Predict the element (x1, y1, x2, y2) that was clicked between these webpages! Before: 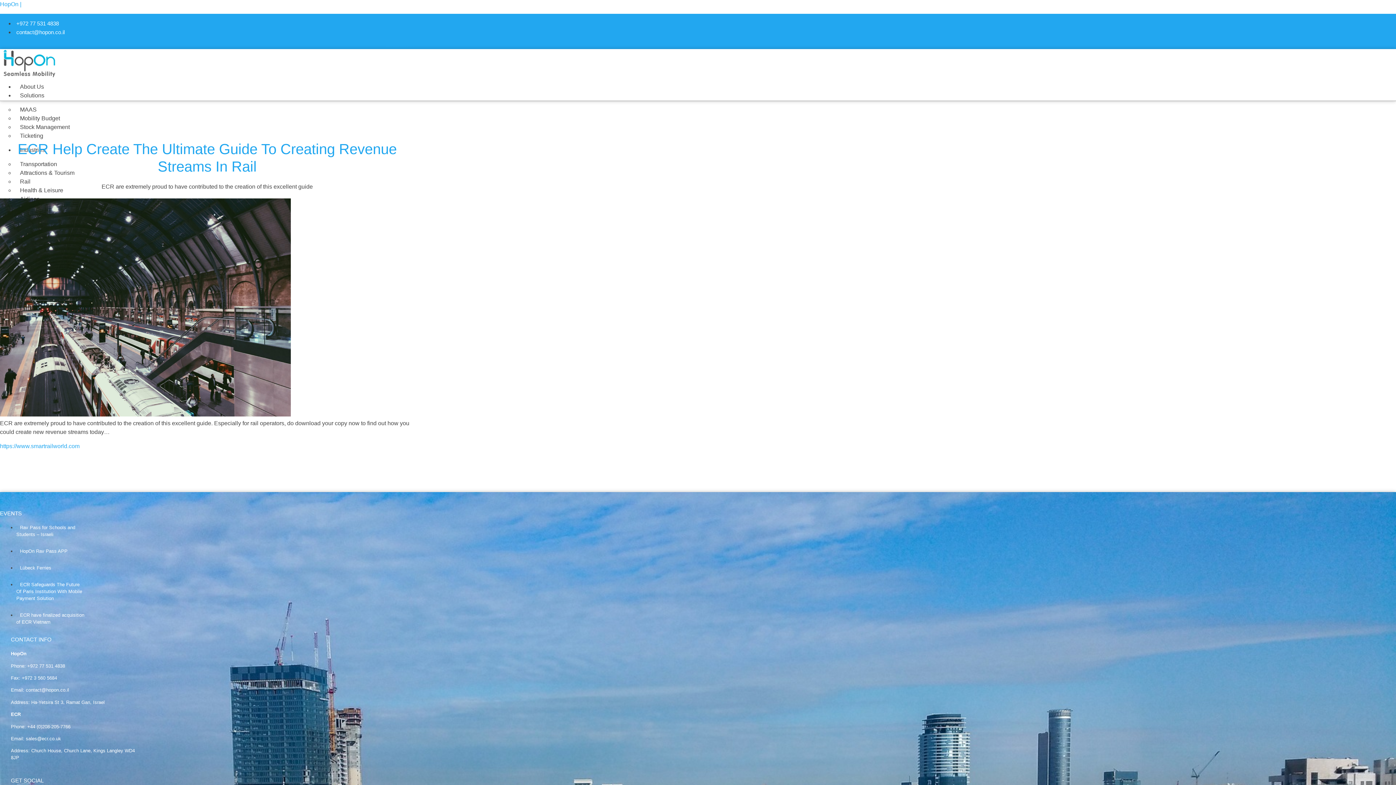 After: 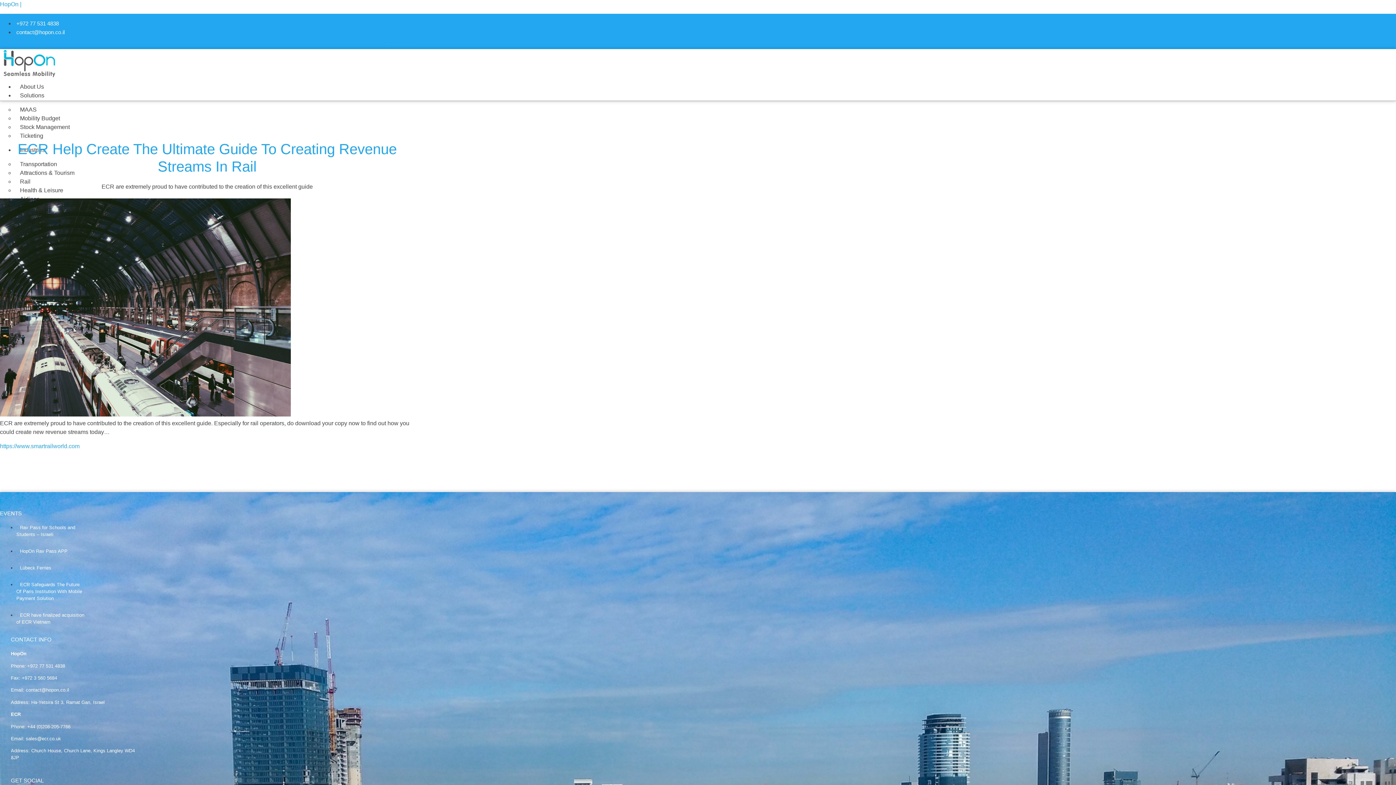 Action: bbox: (25, 736, 61, 741) label: sales@ecr.co.uk